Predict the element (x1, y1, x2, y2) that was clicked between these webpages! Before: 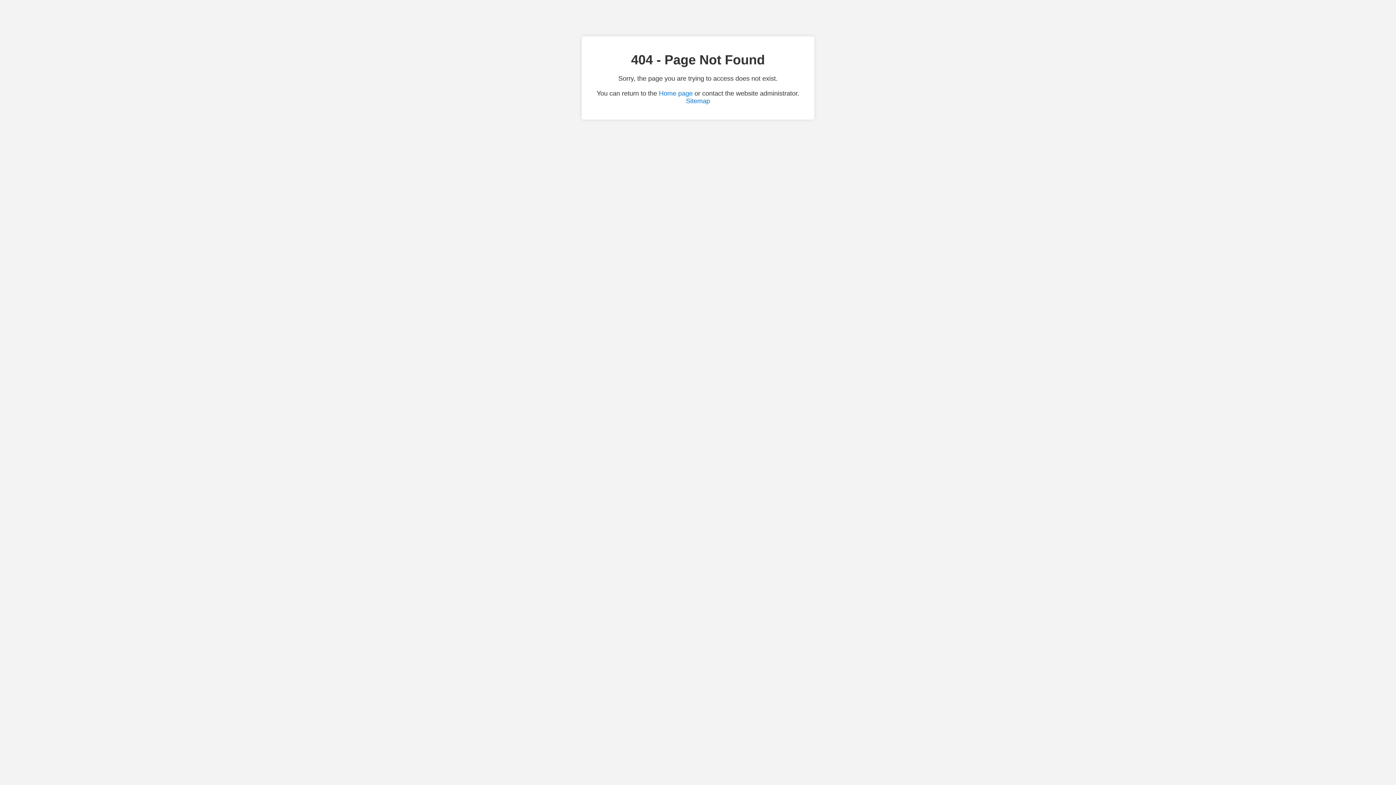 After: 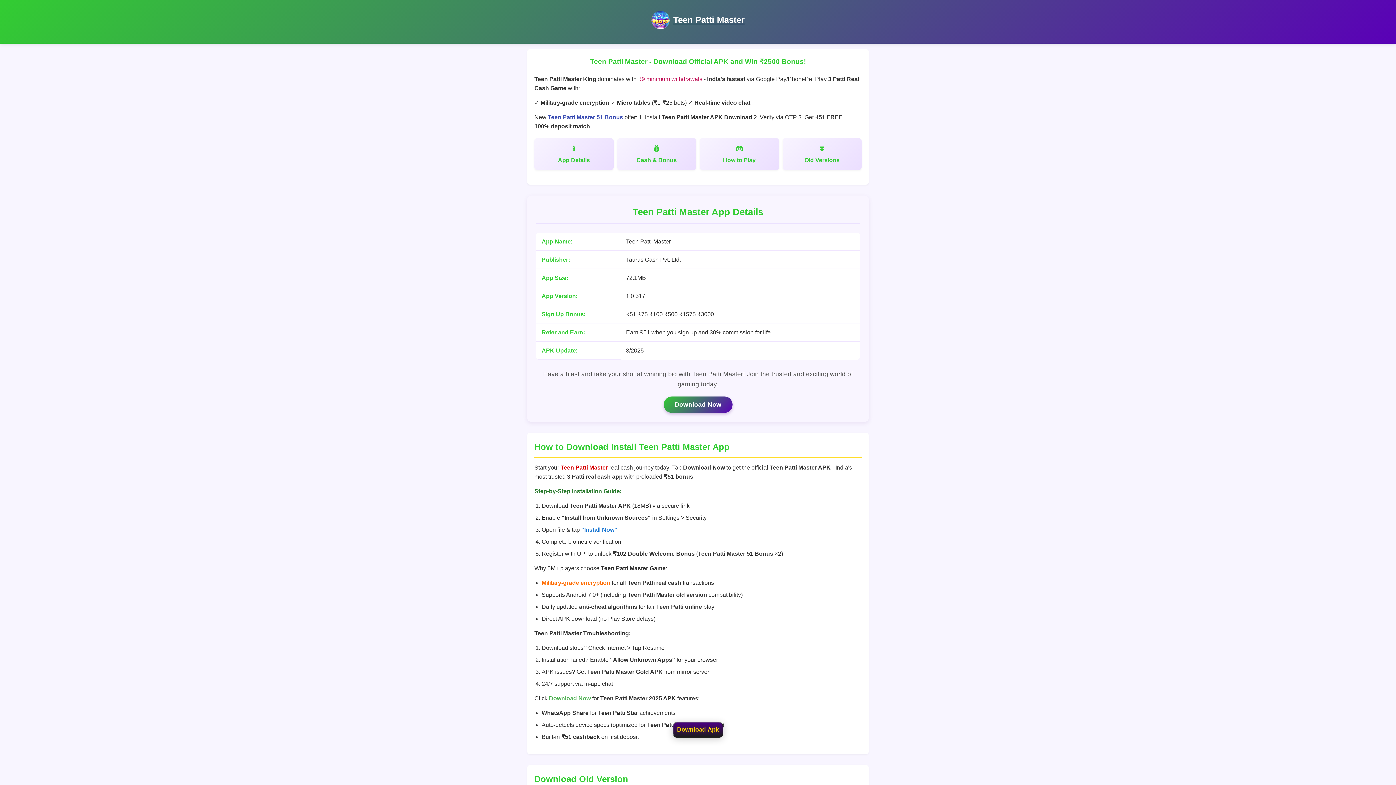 Action: label: Home page bbox: (659, 89, 692, 97)